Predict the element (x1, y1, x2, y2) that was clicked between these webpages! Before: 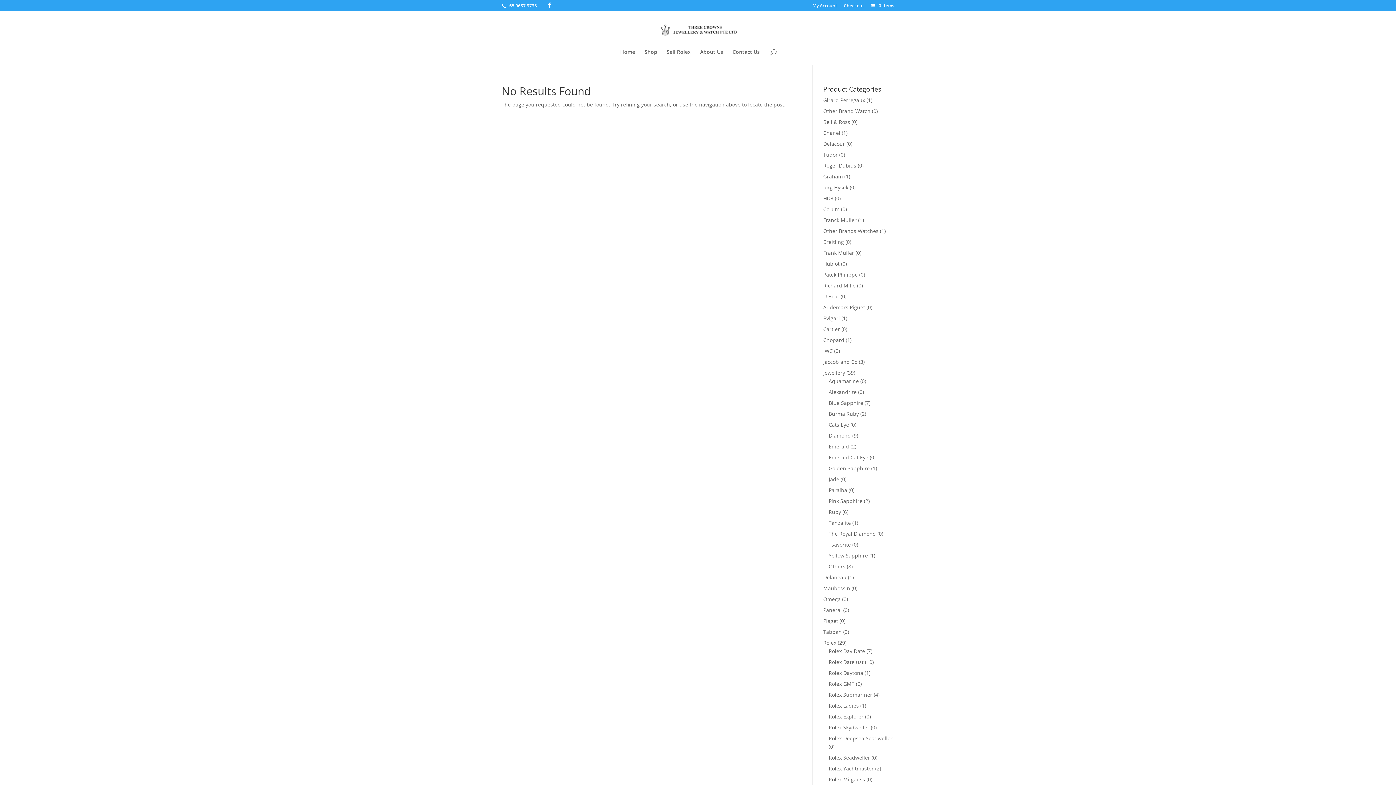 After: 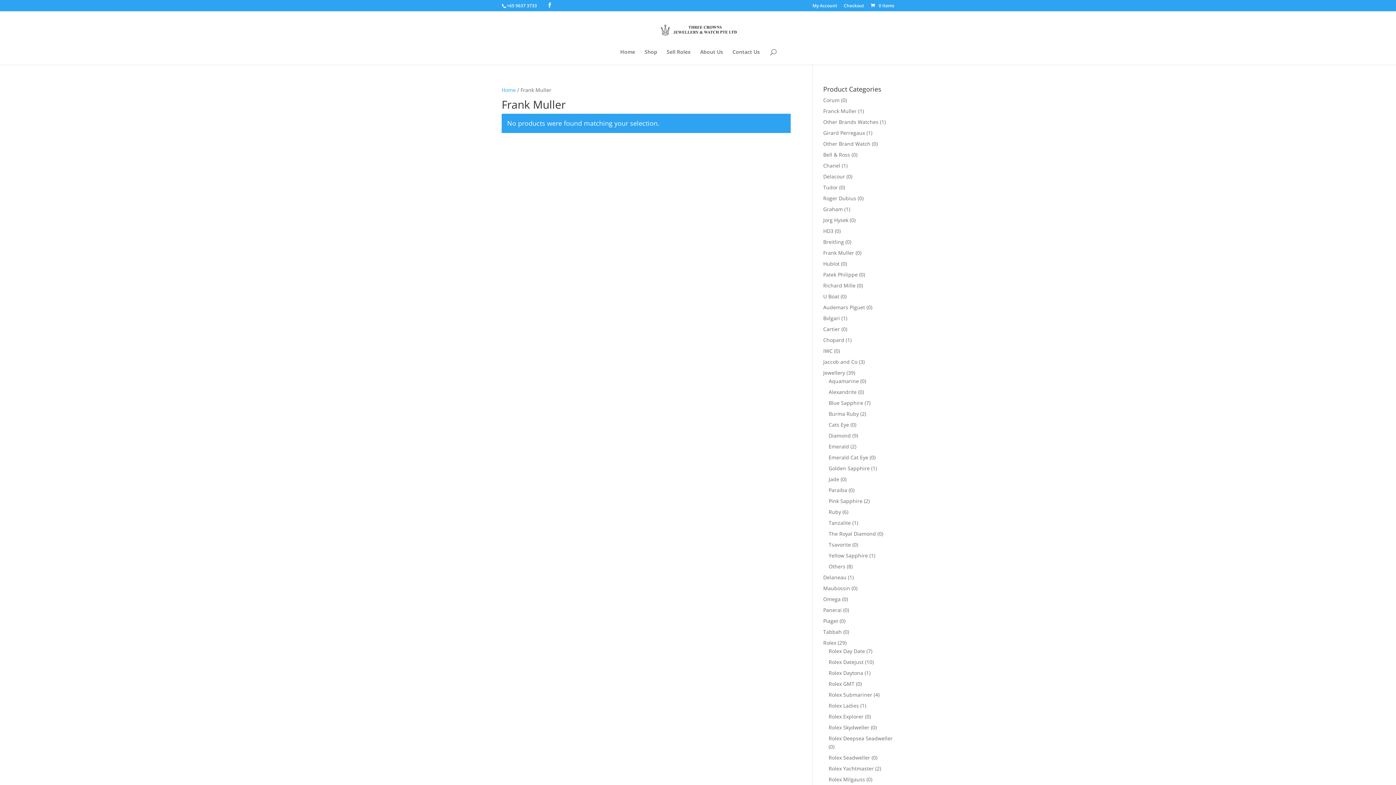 Action: bbox: (823, 249, 854, 256) label: Frank Muller